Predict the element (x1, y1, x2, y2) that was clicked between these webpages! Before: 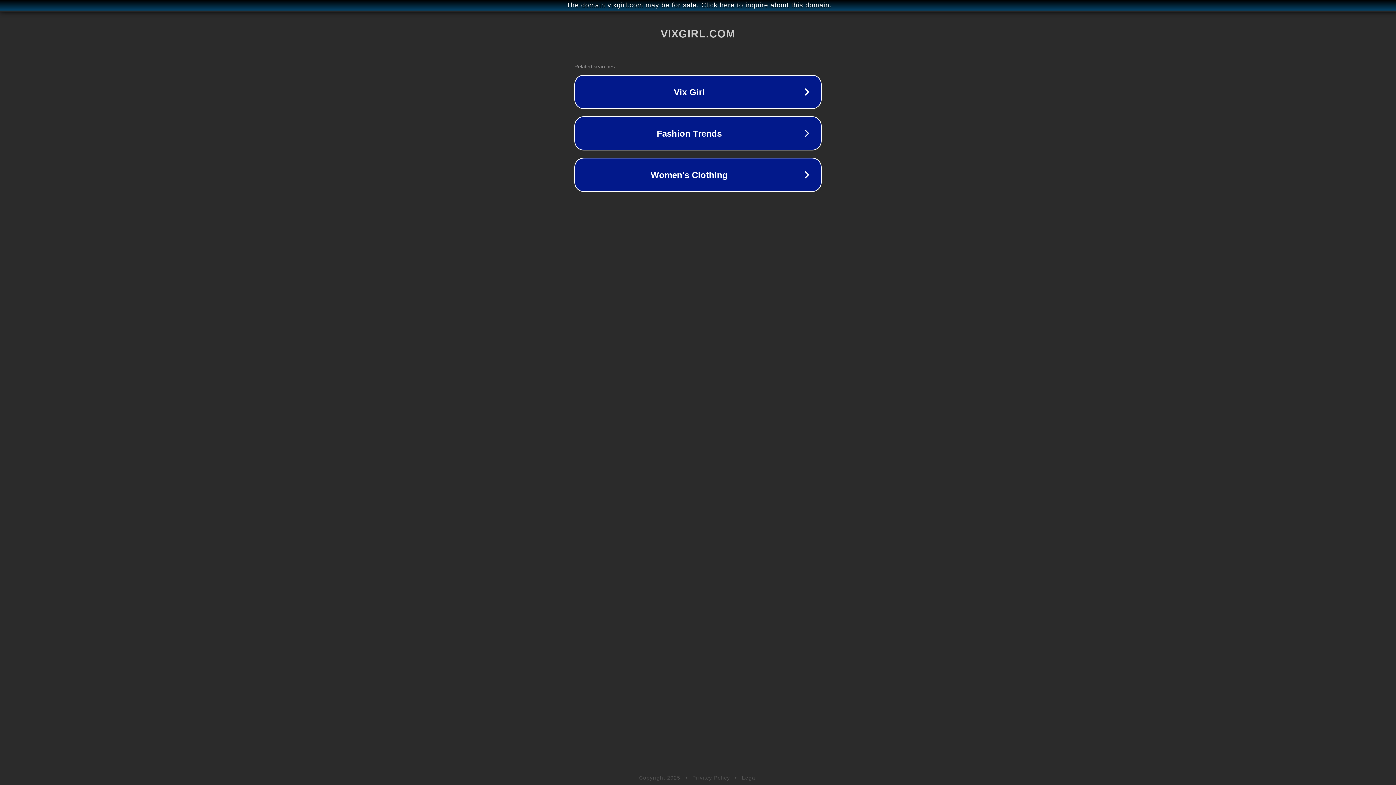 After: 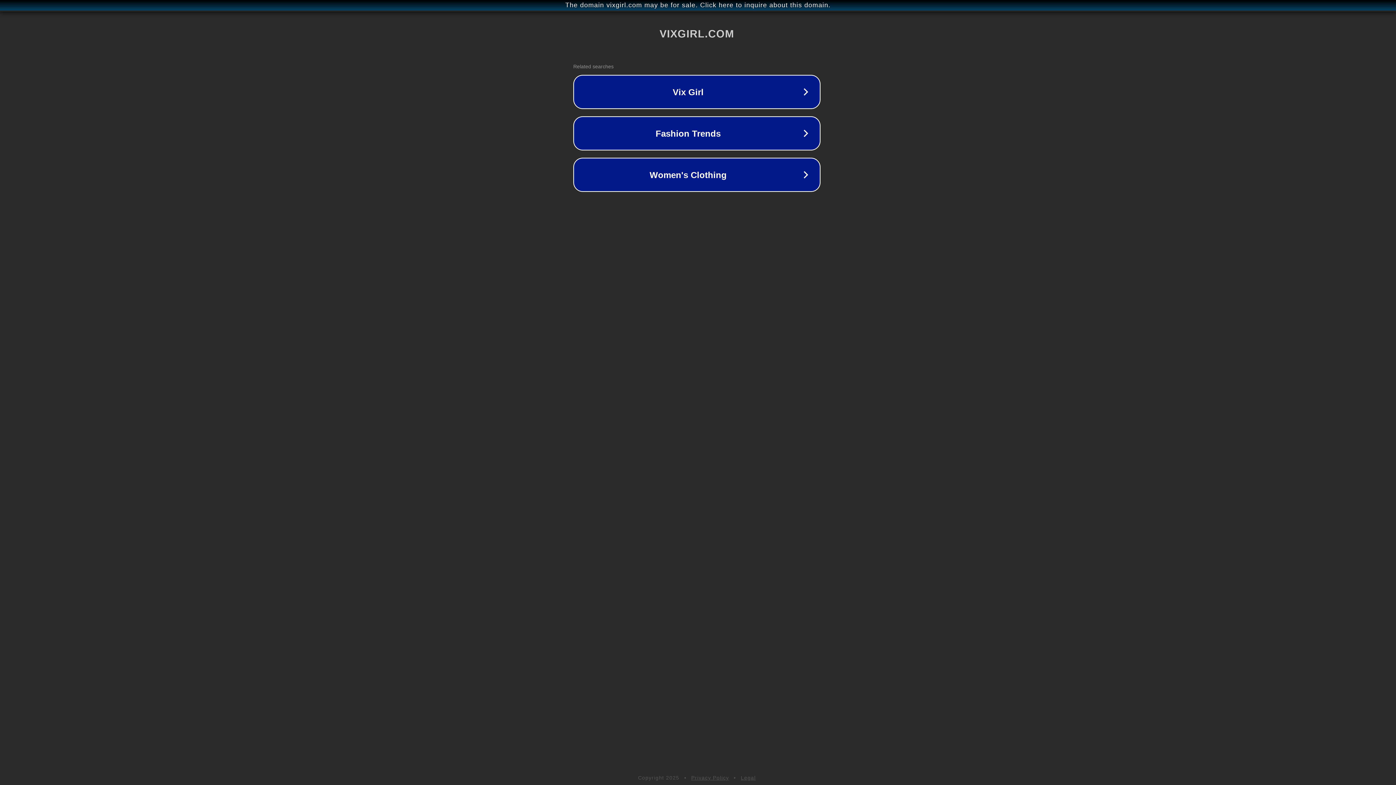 Action: label: The domain vixgirl.com may be for sale. Click here to inquire about this domain. bbox: (1, 1, 1397, 9)